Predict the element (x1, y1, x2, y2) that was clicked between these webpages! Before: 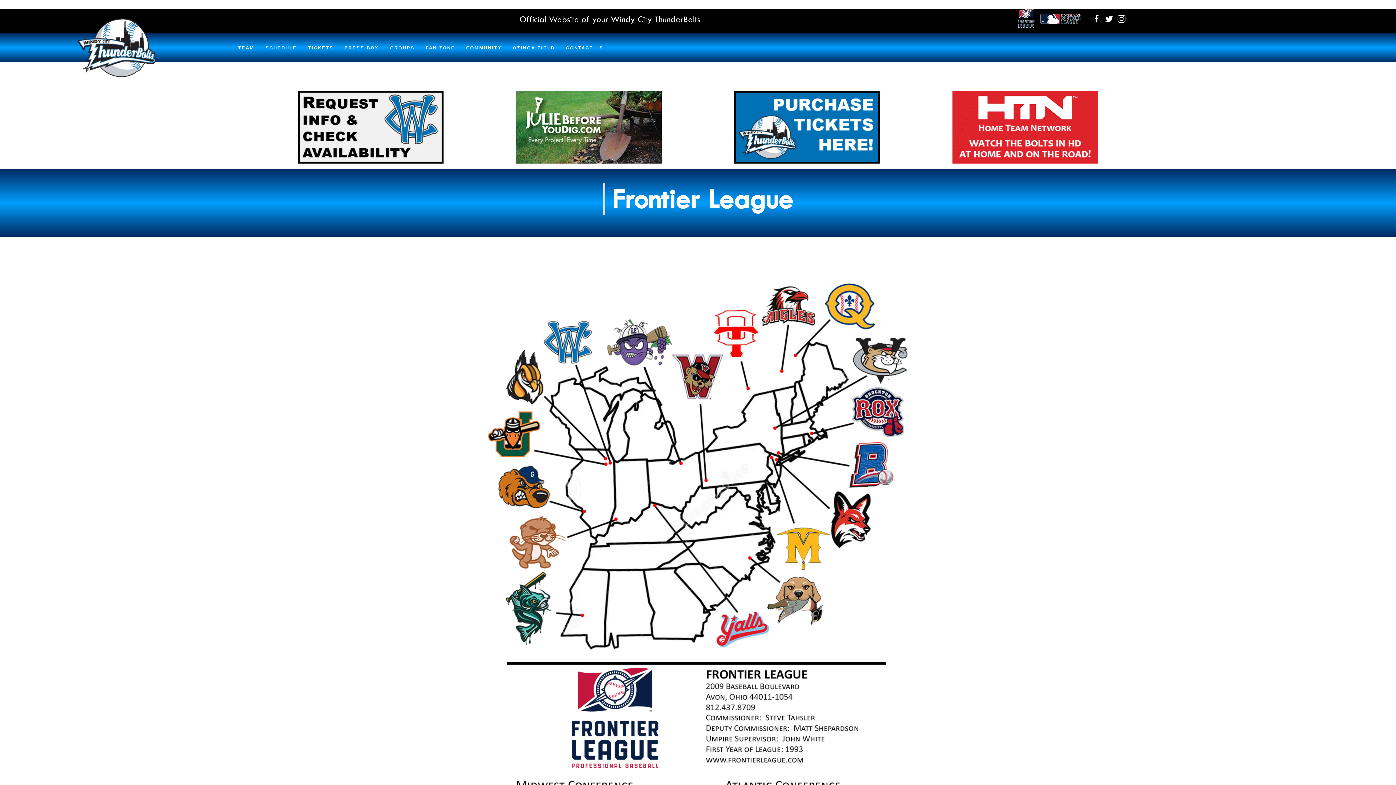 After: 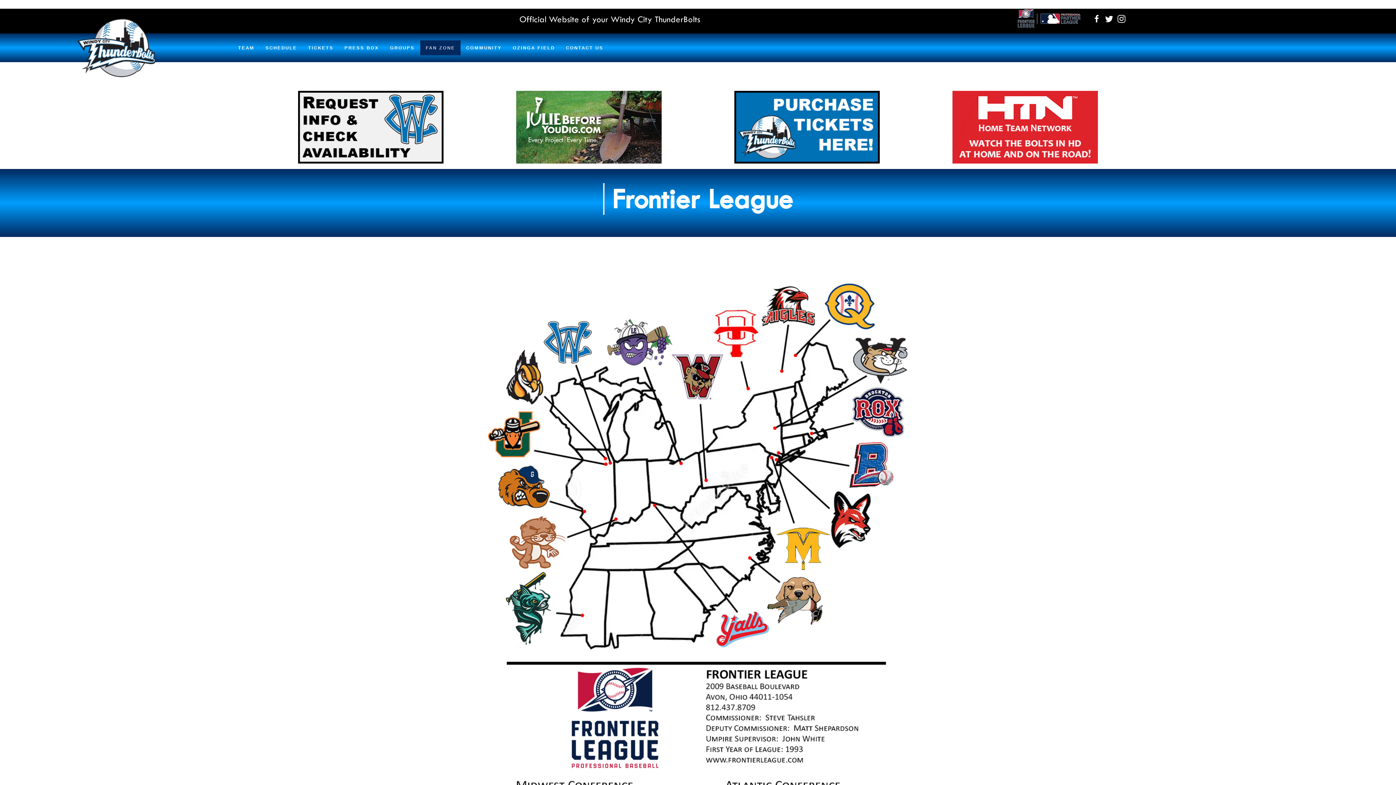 Action: label: FAN ZONE bbox: (420, 40, 460, 55)